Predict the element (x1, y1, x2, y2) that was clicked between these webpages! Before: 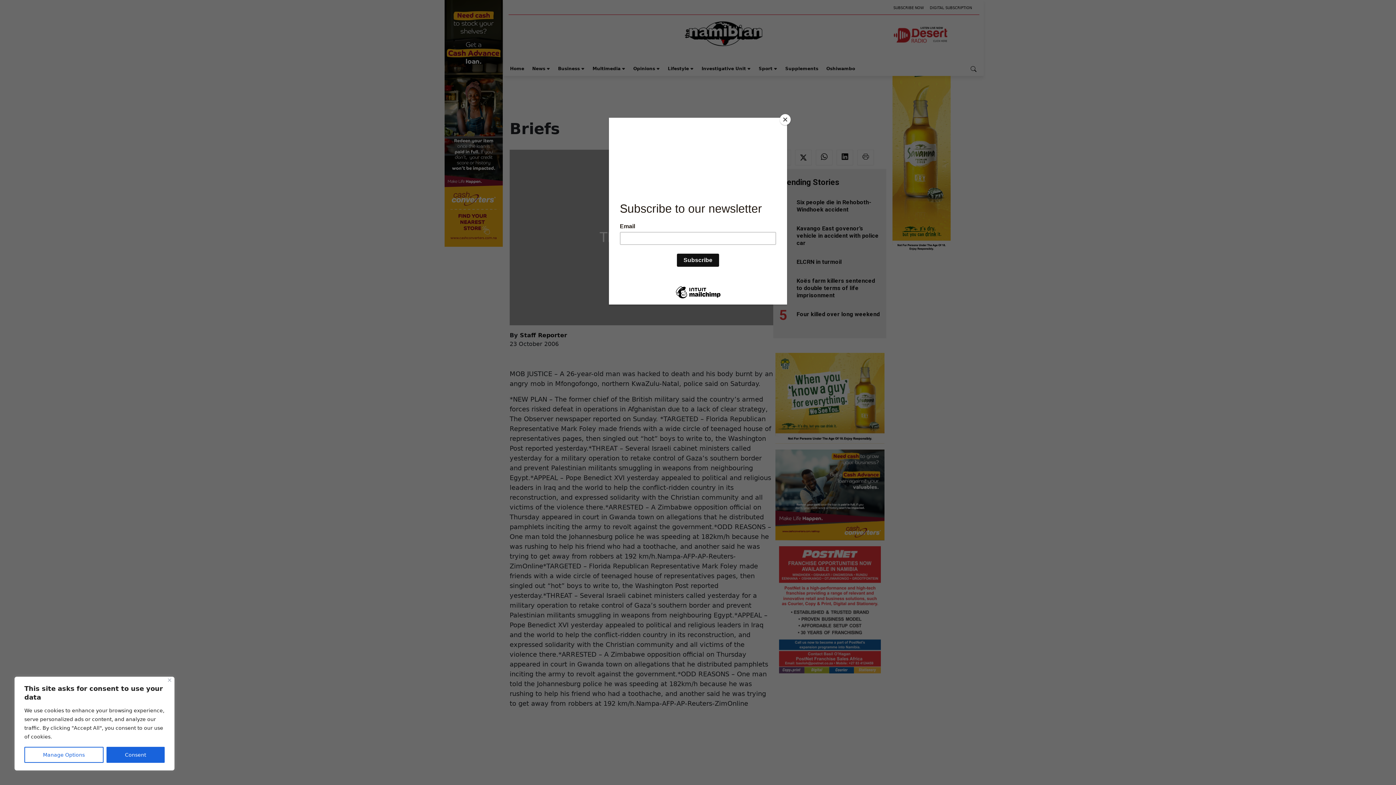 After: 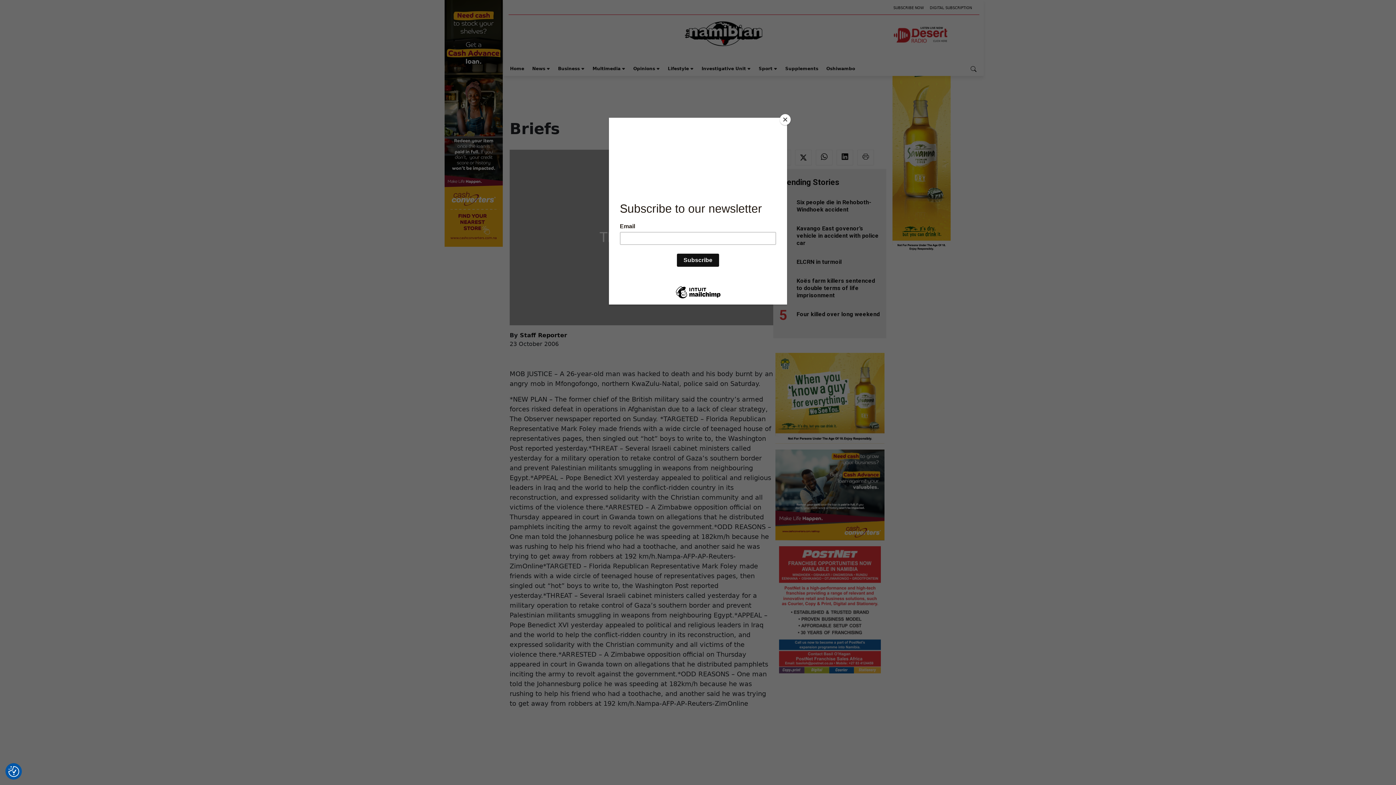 Action: bbox: (106, 747, 164, 763) label: Consent